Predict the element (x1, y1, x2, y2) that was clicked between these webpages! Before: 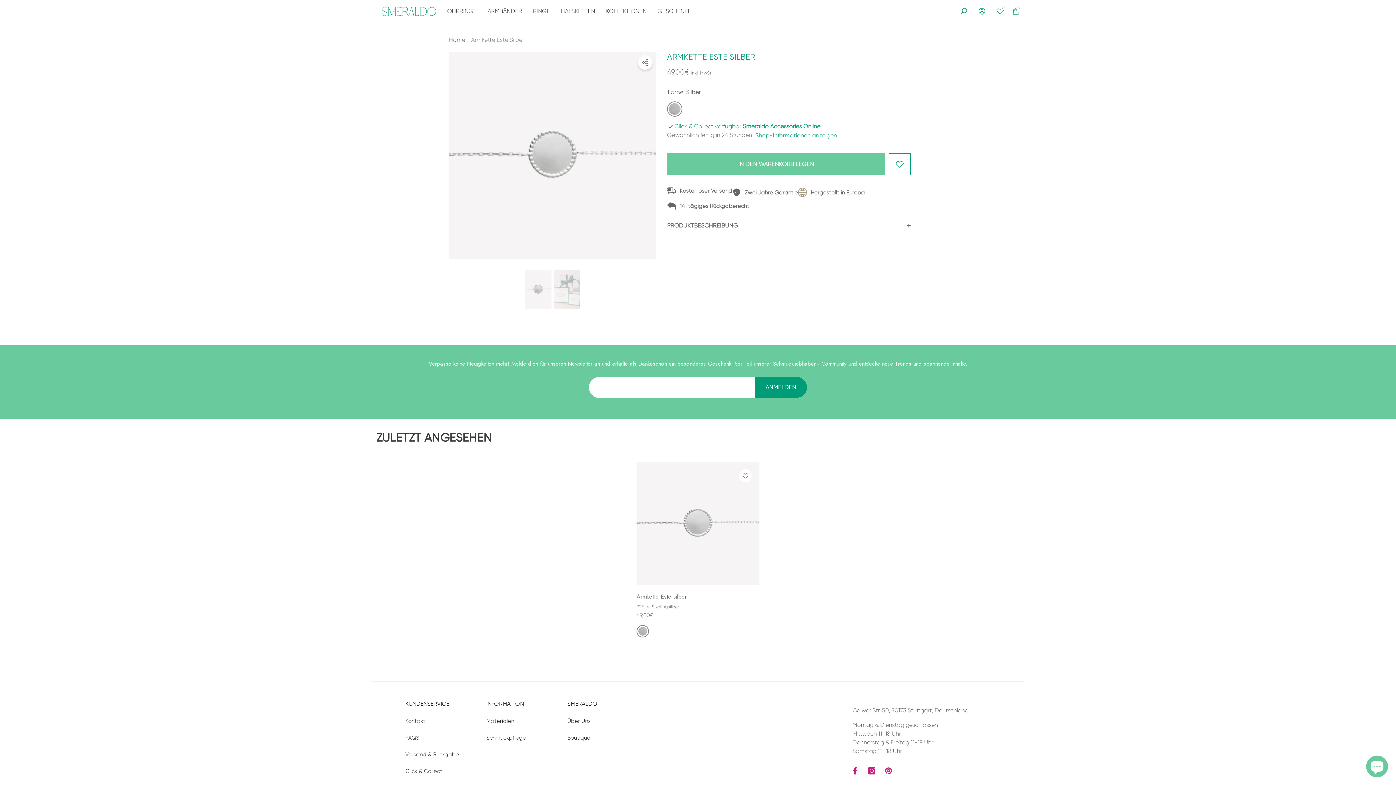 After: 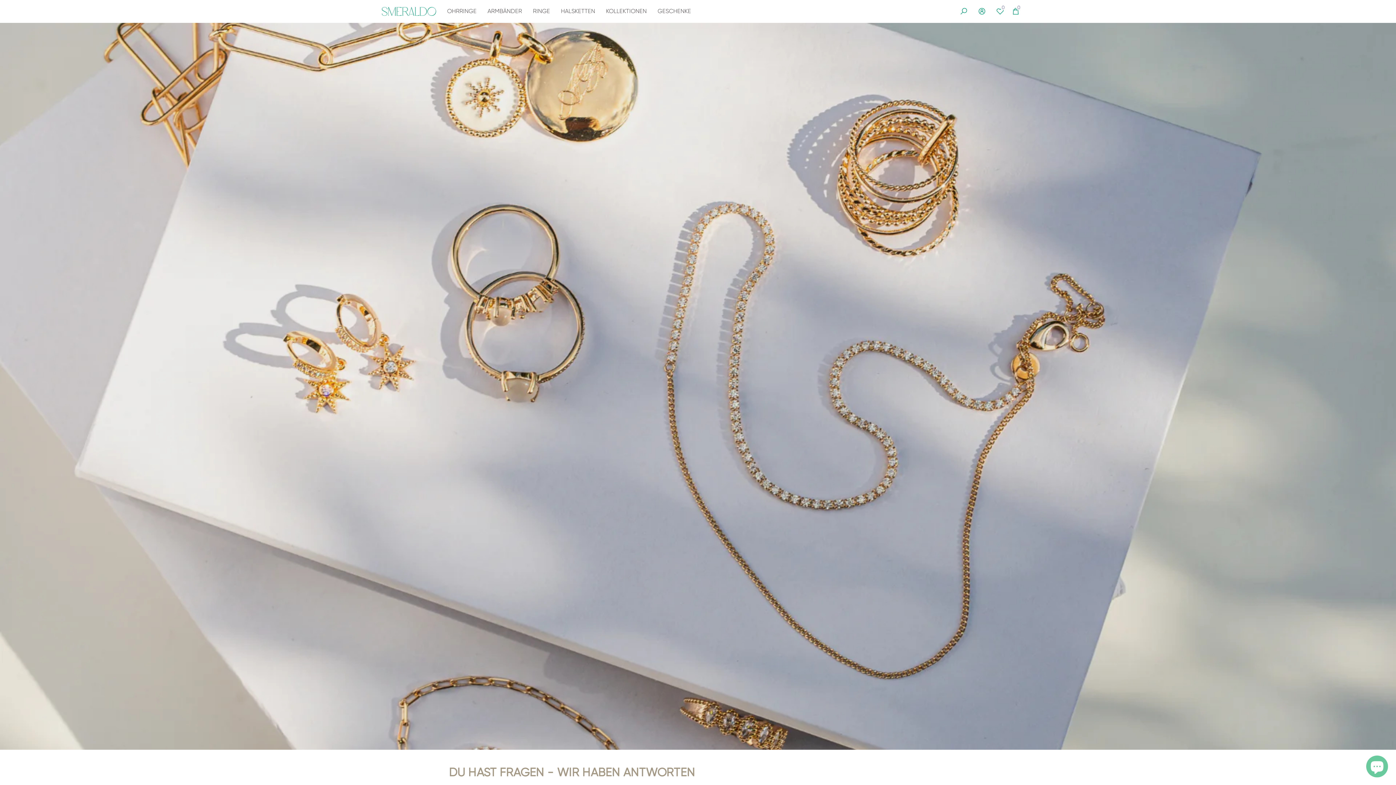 Action: label: FAQS bbox: (405, 729, 419, 746)